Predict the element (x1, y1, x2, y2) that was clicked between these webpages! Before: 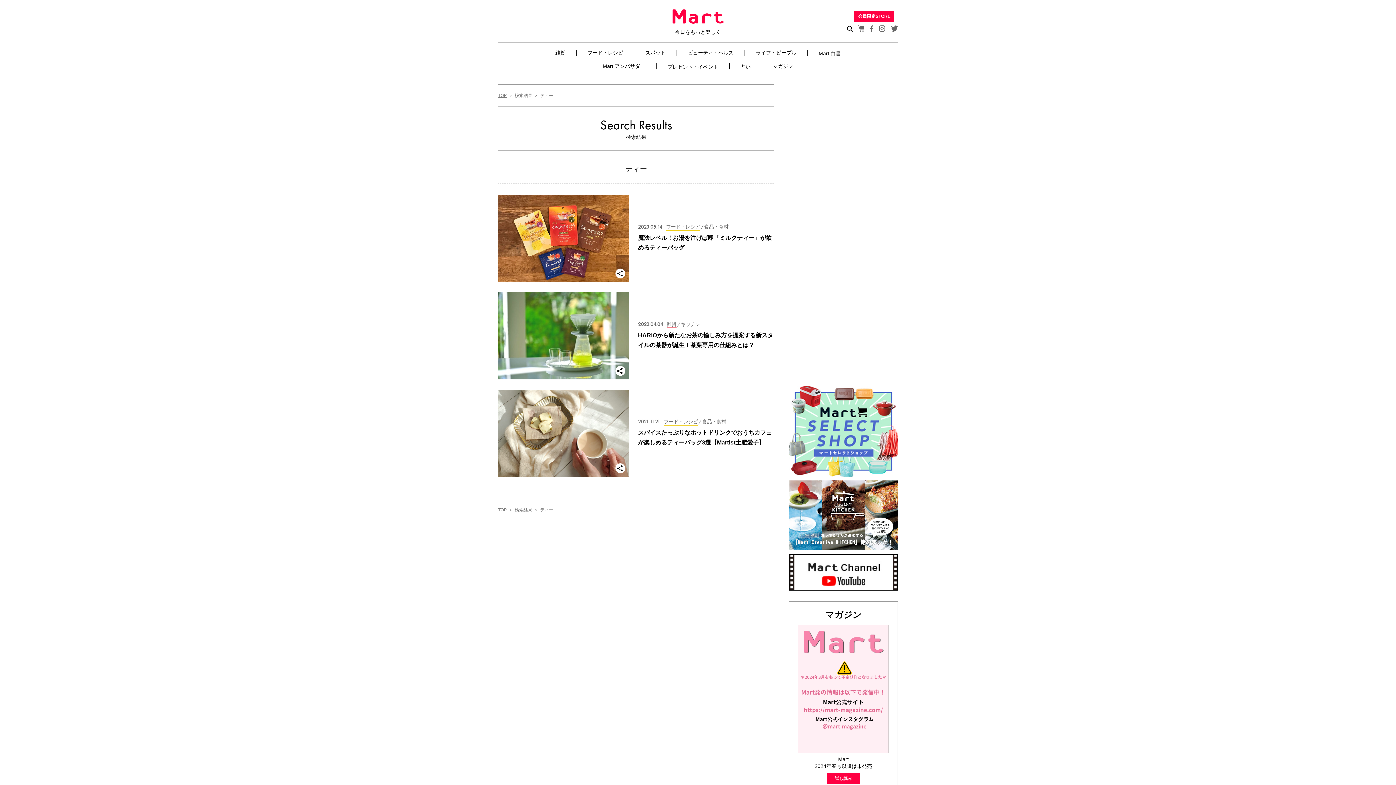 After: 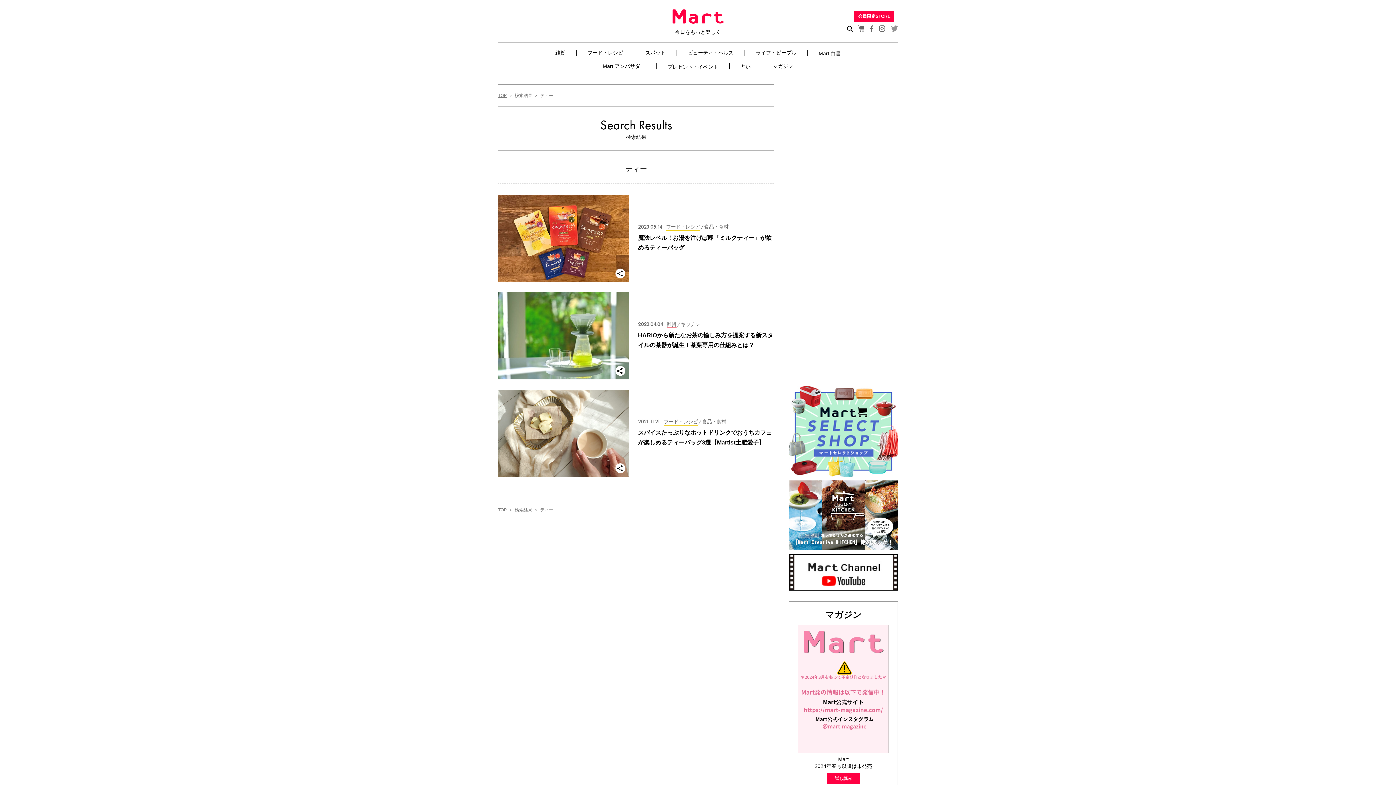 Action: bbox: (891, 25, 898, 32)